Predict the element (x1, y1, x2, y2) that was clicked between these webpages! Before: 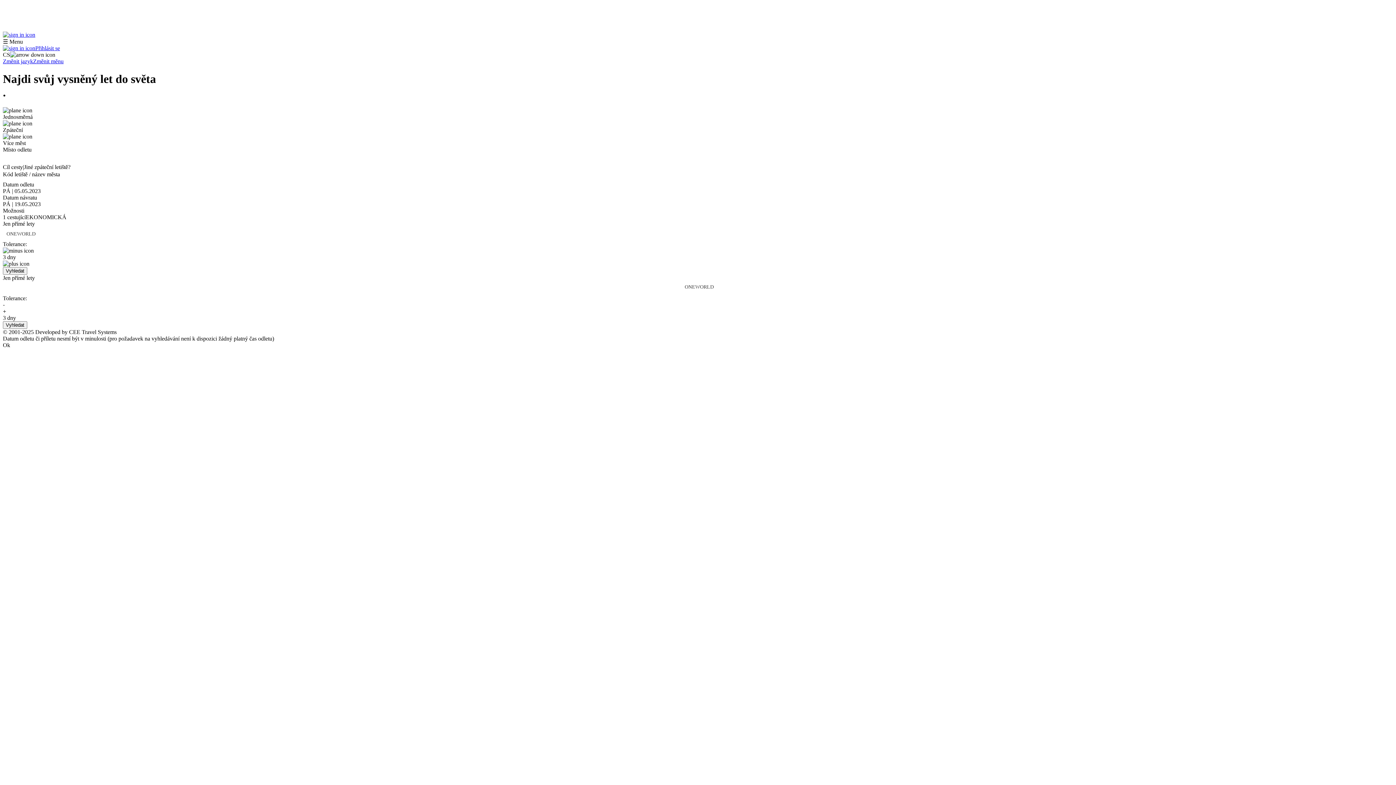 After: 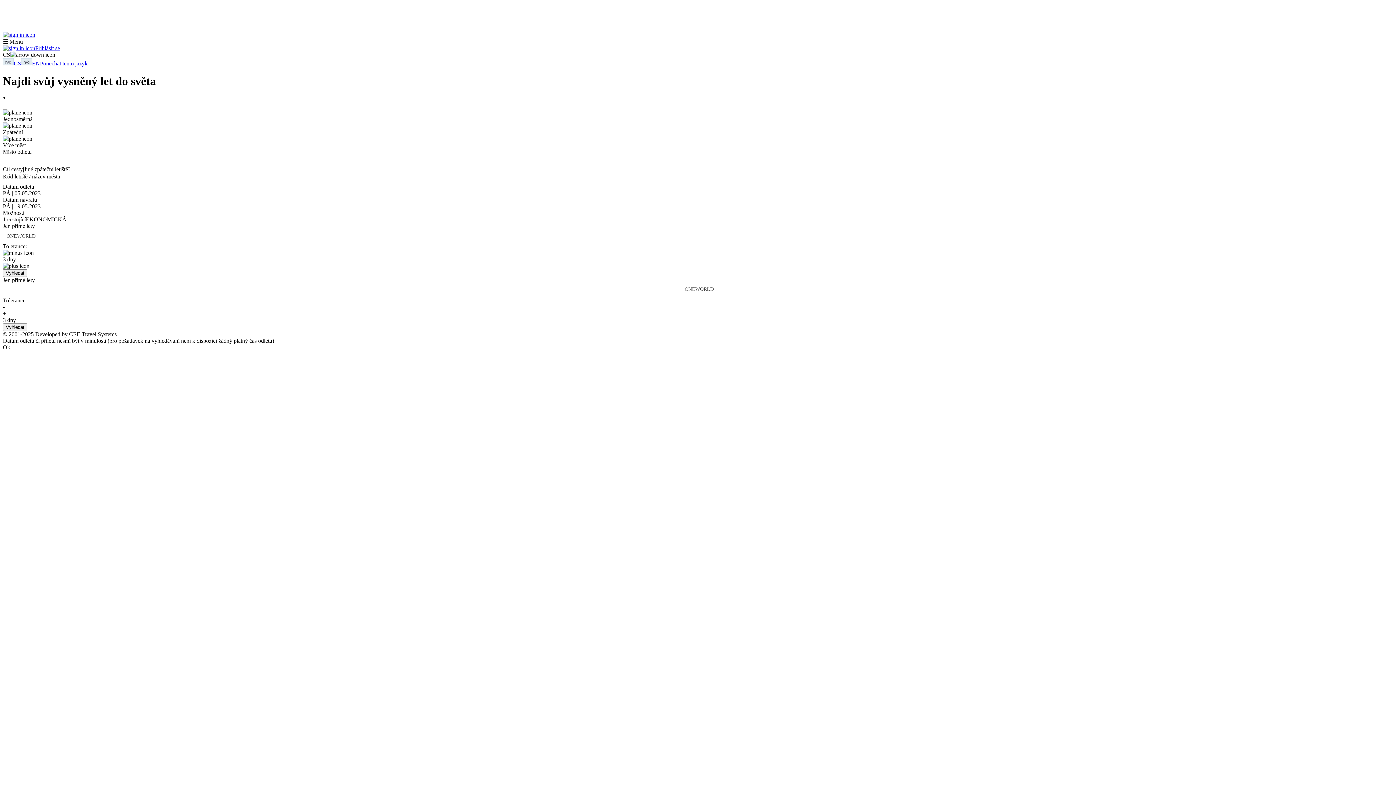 Action: label: Změnit jazyk bbox: (2, 58, 33, 64)